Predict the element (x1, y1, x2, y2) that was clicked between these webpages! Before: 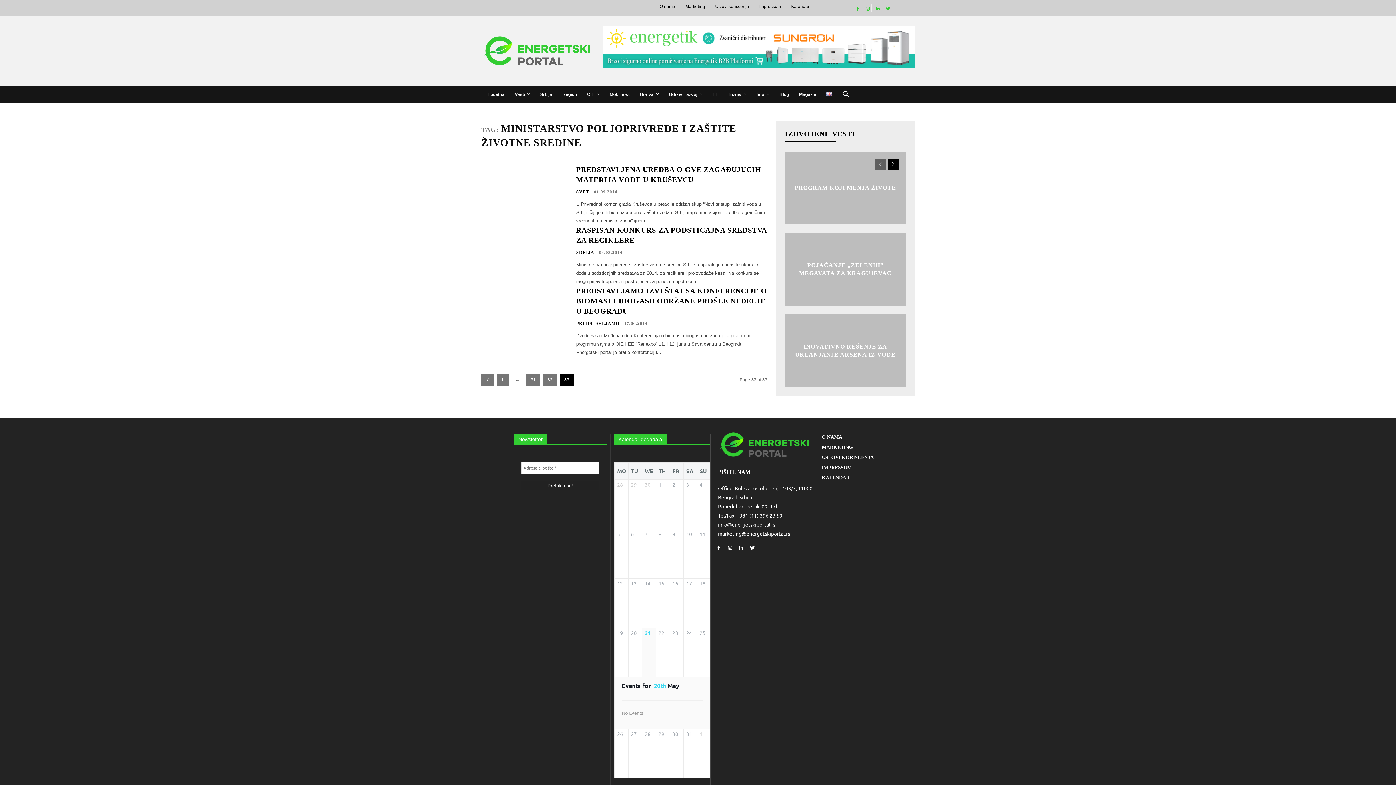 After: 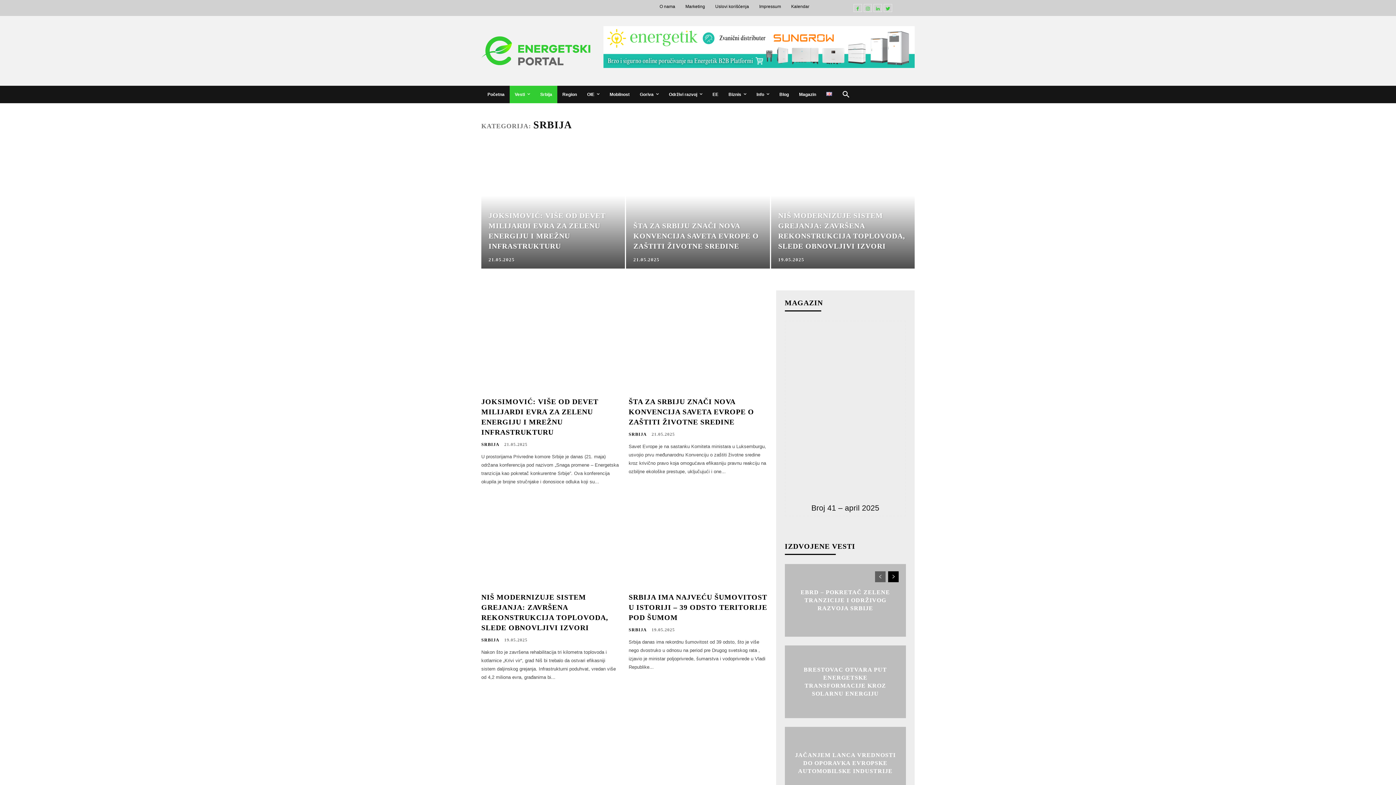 Action: bbox: (535, 85, 557, 103) label: Srbija